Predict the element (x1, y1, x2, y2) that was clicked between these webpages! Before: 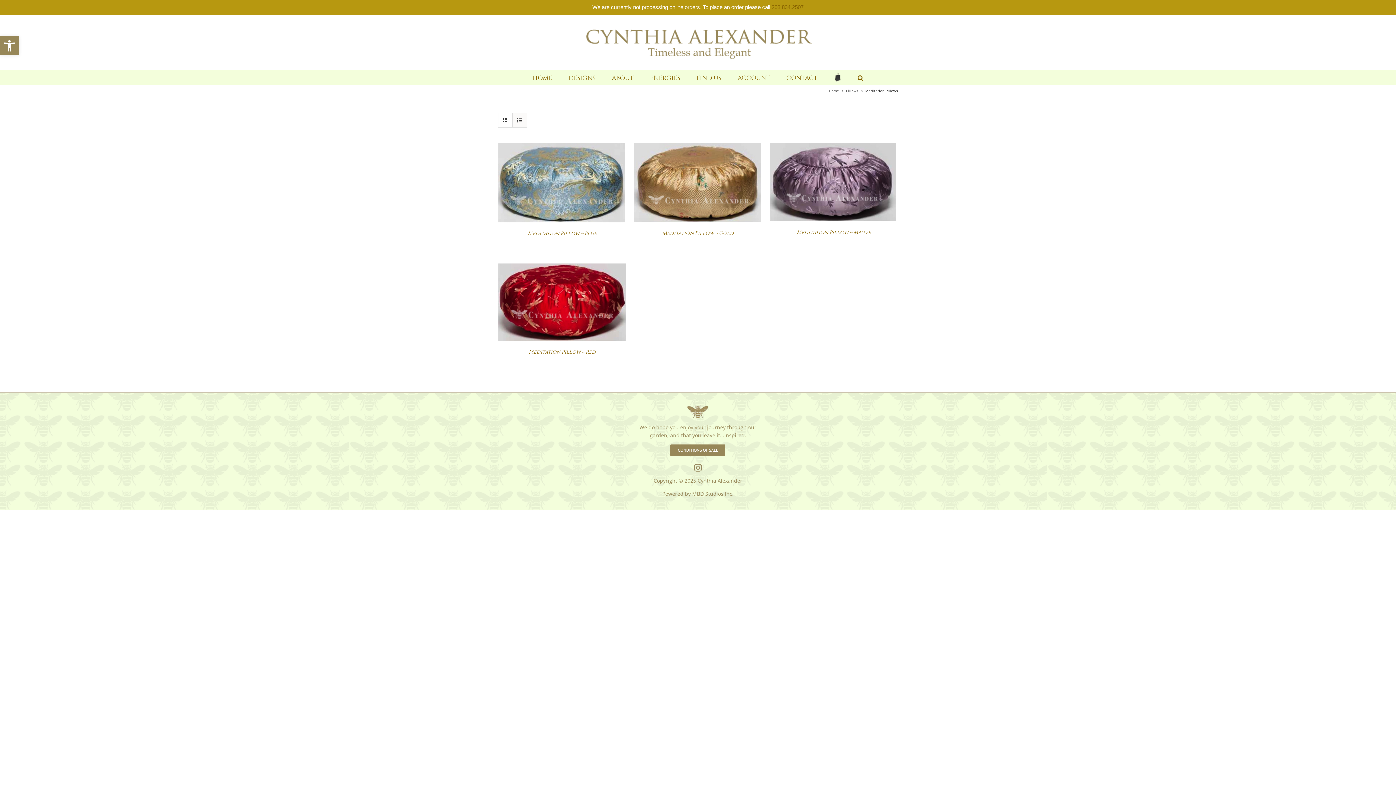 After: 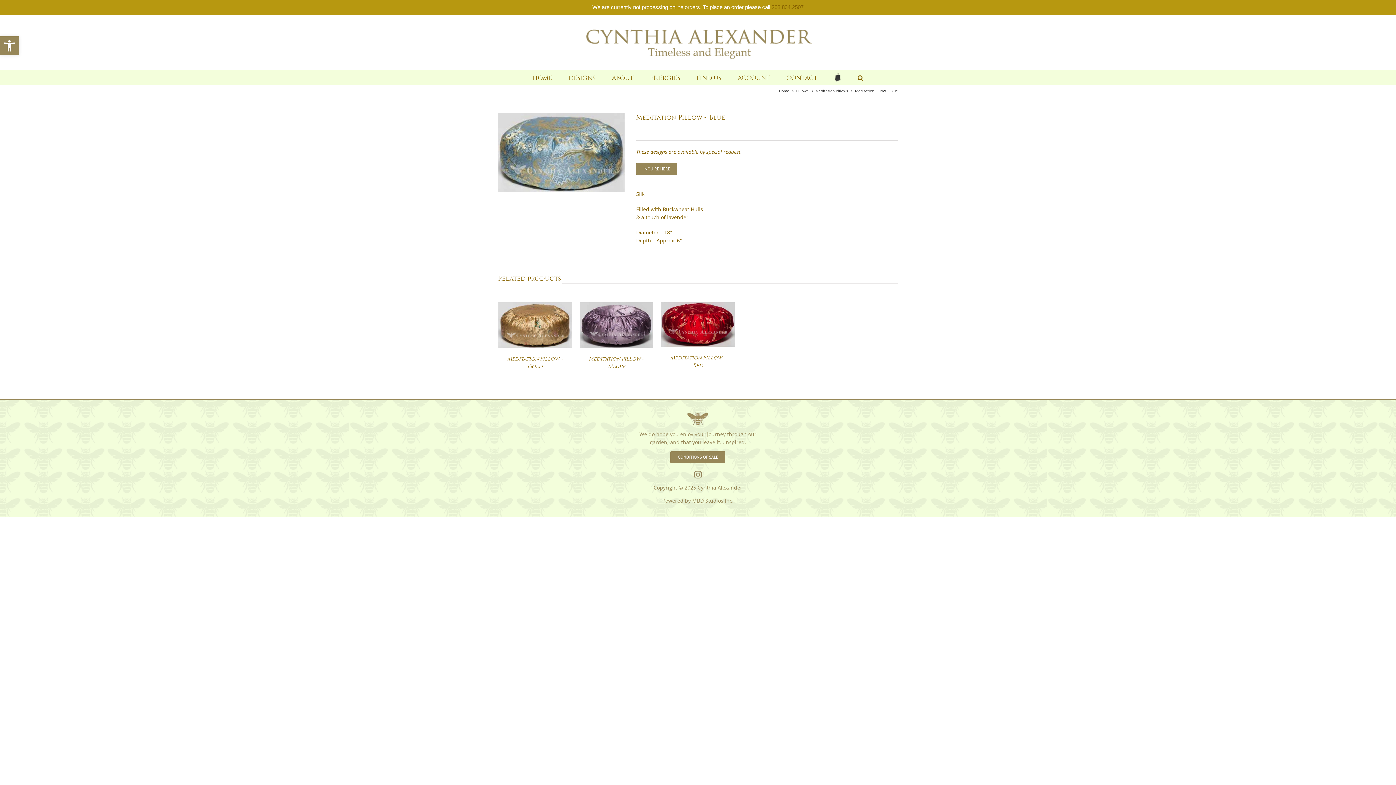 Action: label: Meditation Pillow ~ Blue bbox: (527, 230, 596, 237)